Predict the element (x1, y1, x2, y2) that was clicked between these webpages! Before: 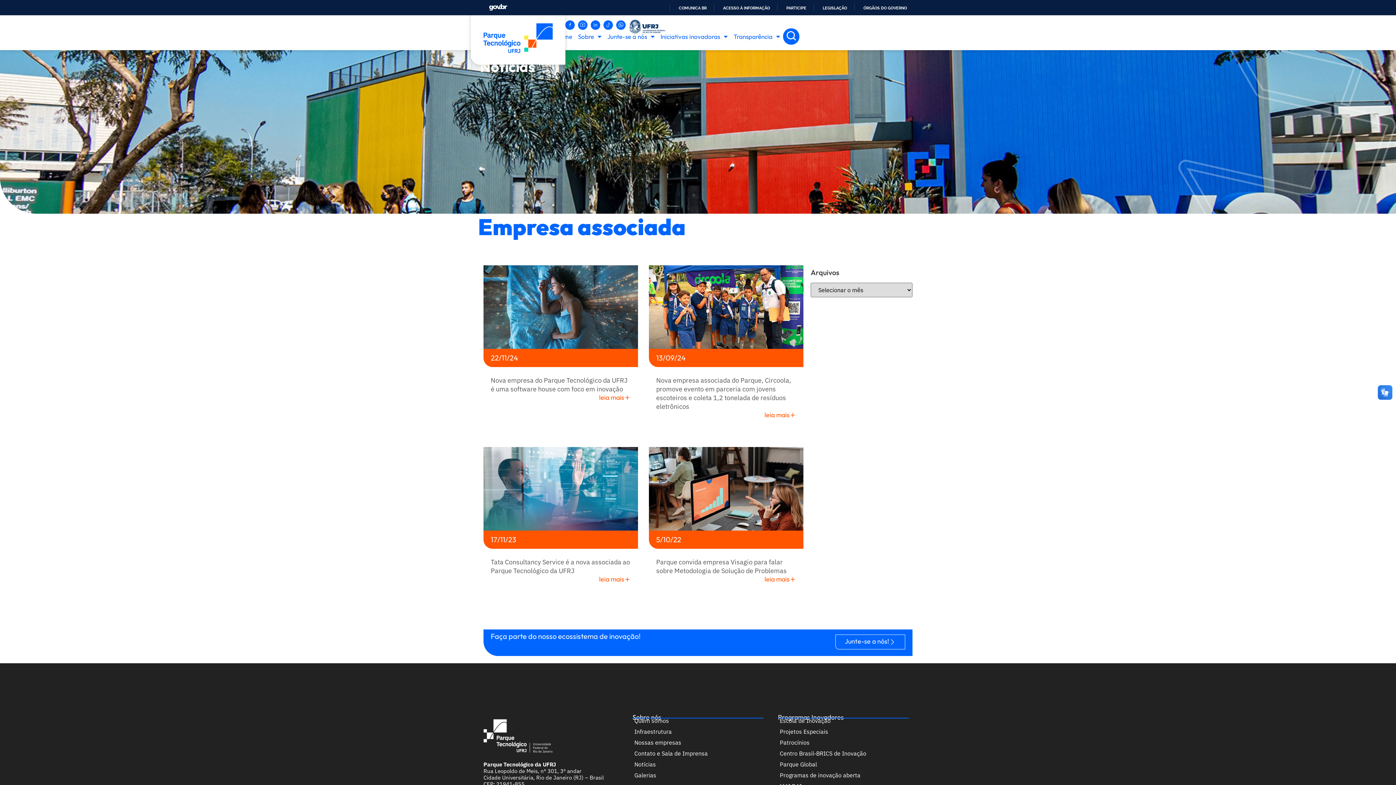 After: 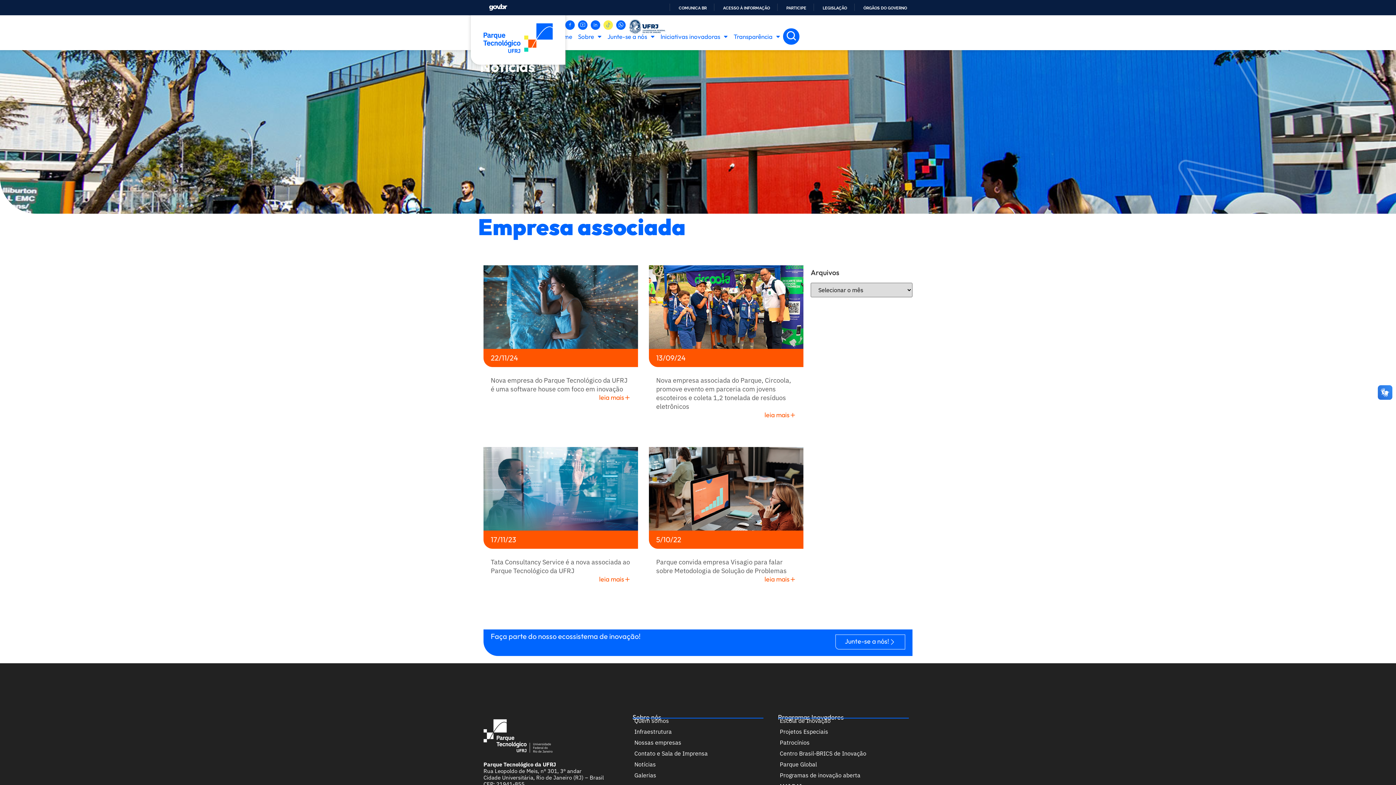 Action: label: Ti-tiktok bbox: (603, 20, 613, 29)